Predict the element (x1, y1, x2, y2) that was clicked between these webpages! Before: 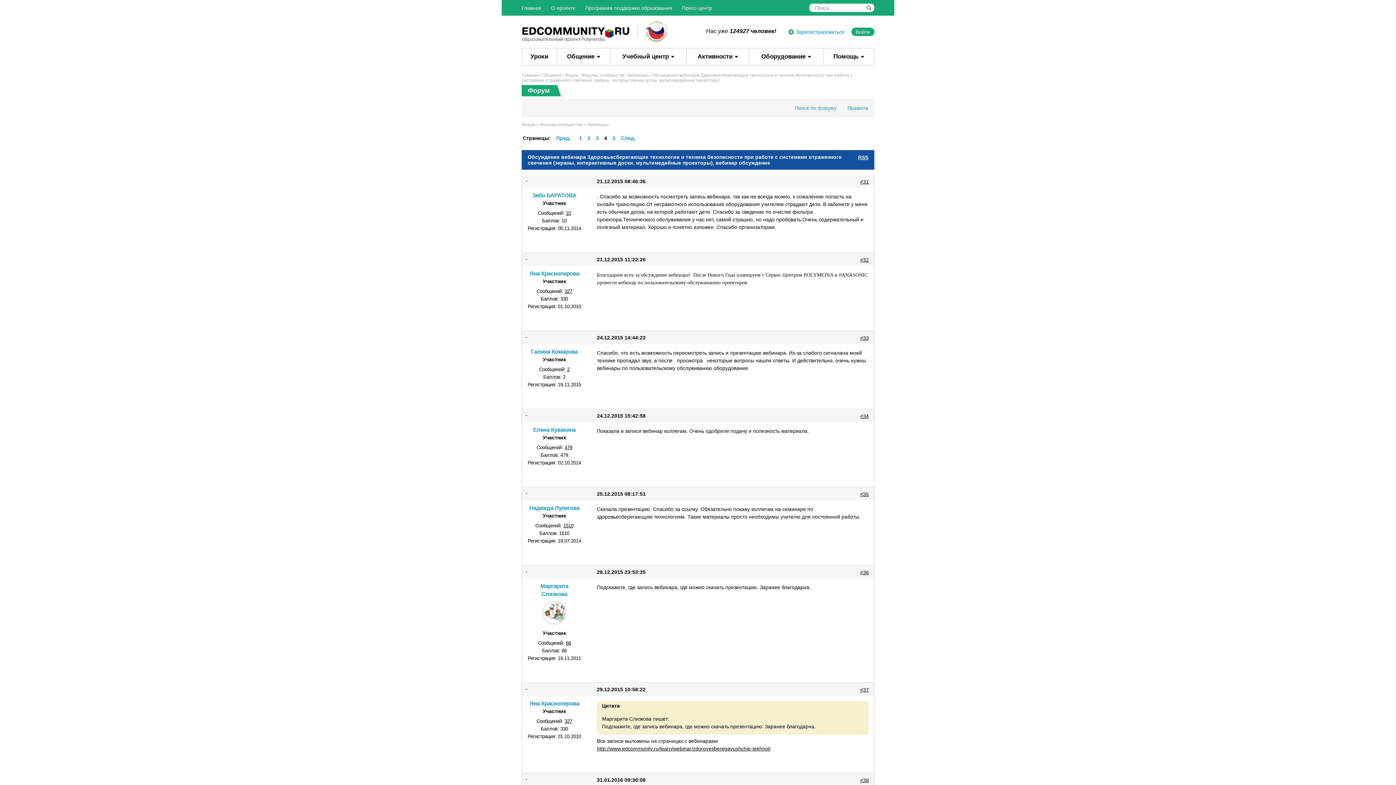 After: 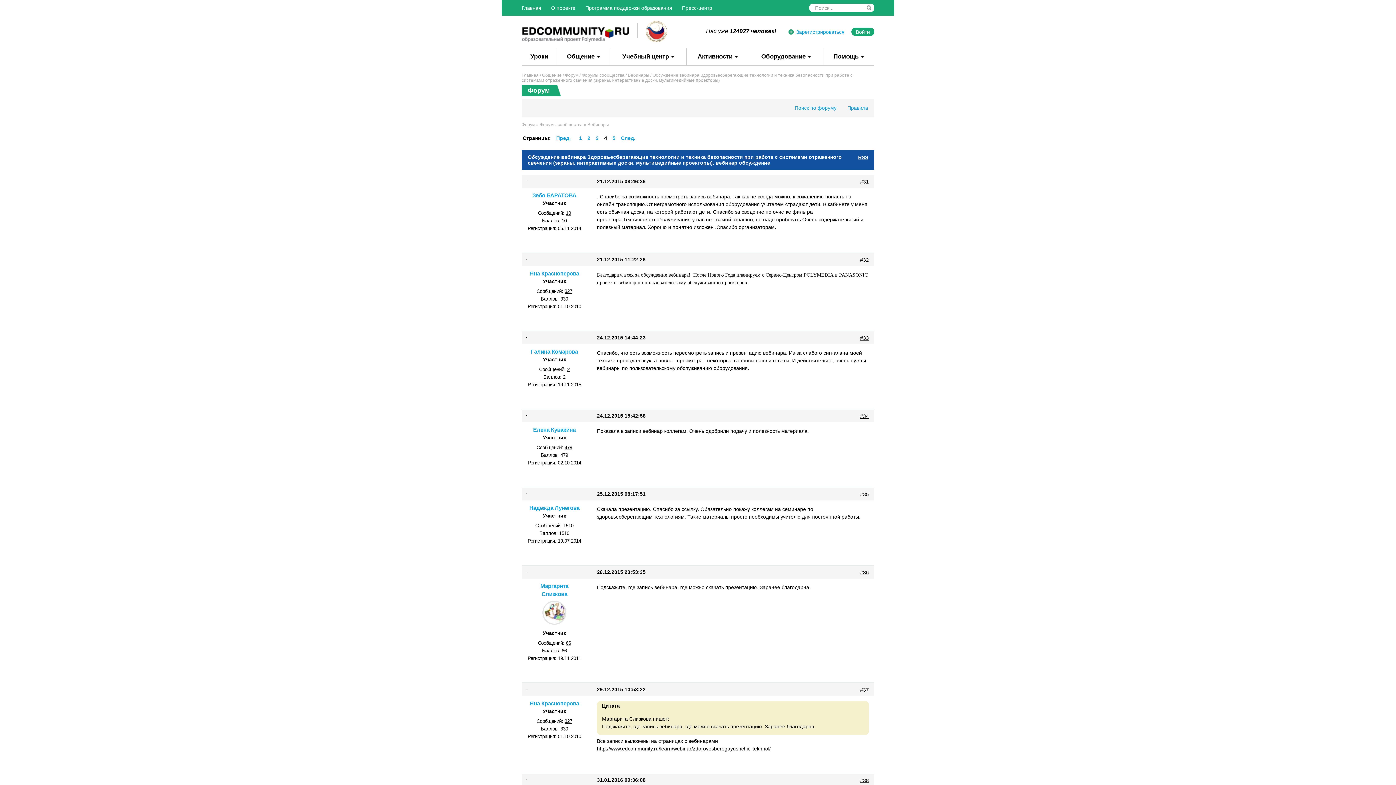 Action: label: #35 bbox: (860, 491, 869, 497)